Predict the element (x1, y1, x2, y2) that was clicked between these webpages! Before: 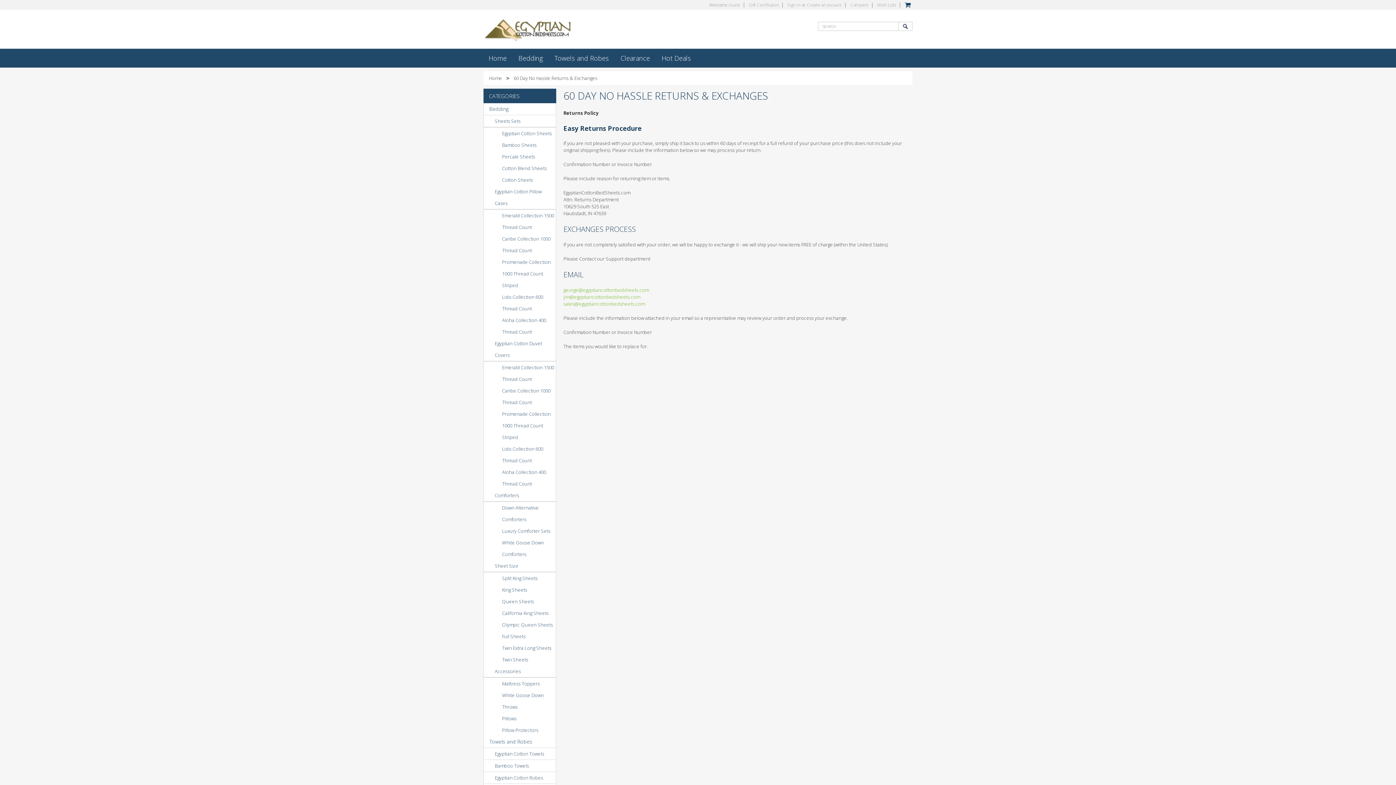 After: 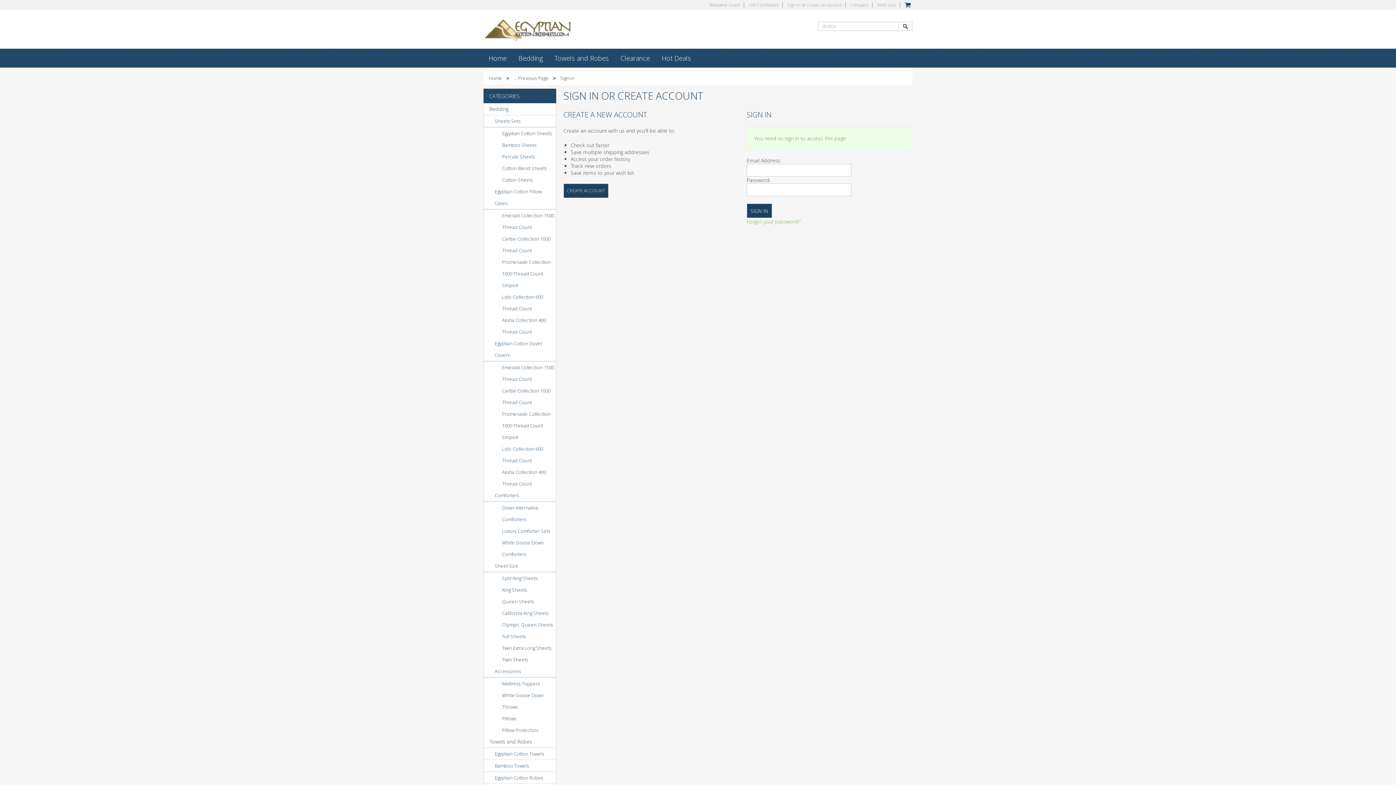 Action: label: Wish Lists bbox: (877, 1, 896, 8)